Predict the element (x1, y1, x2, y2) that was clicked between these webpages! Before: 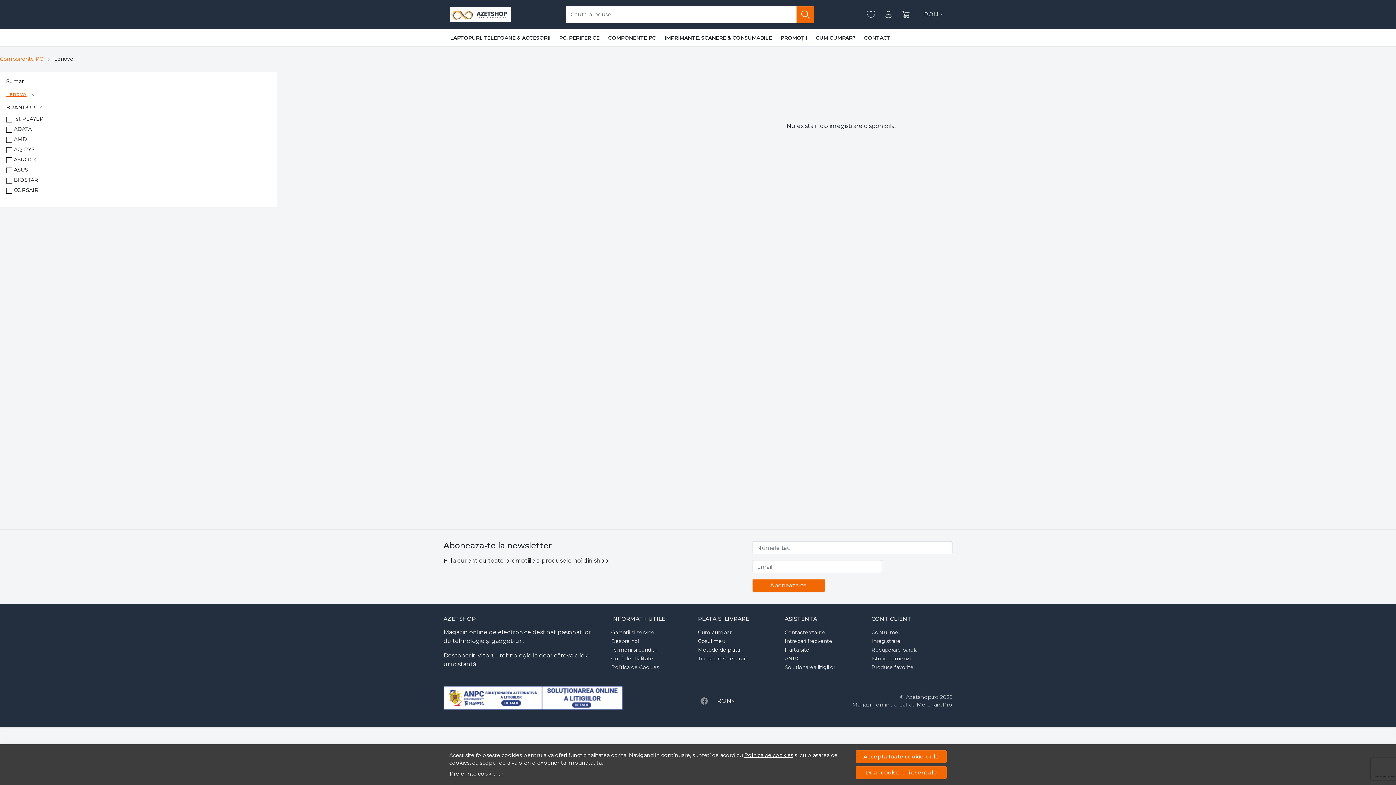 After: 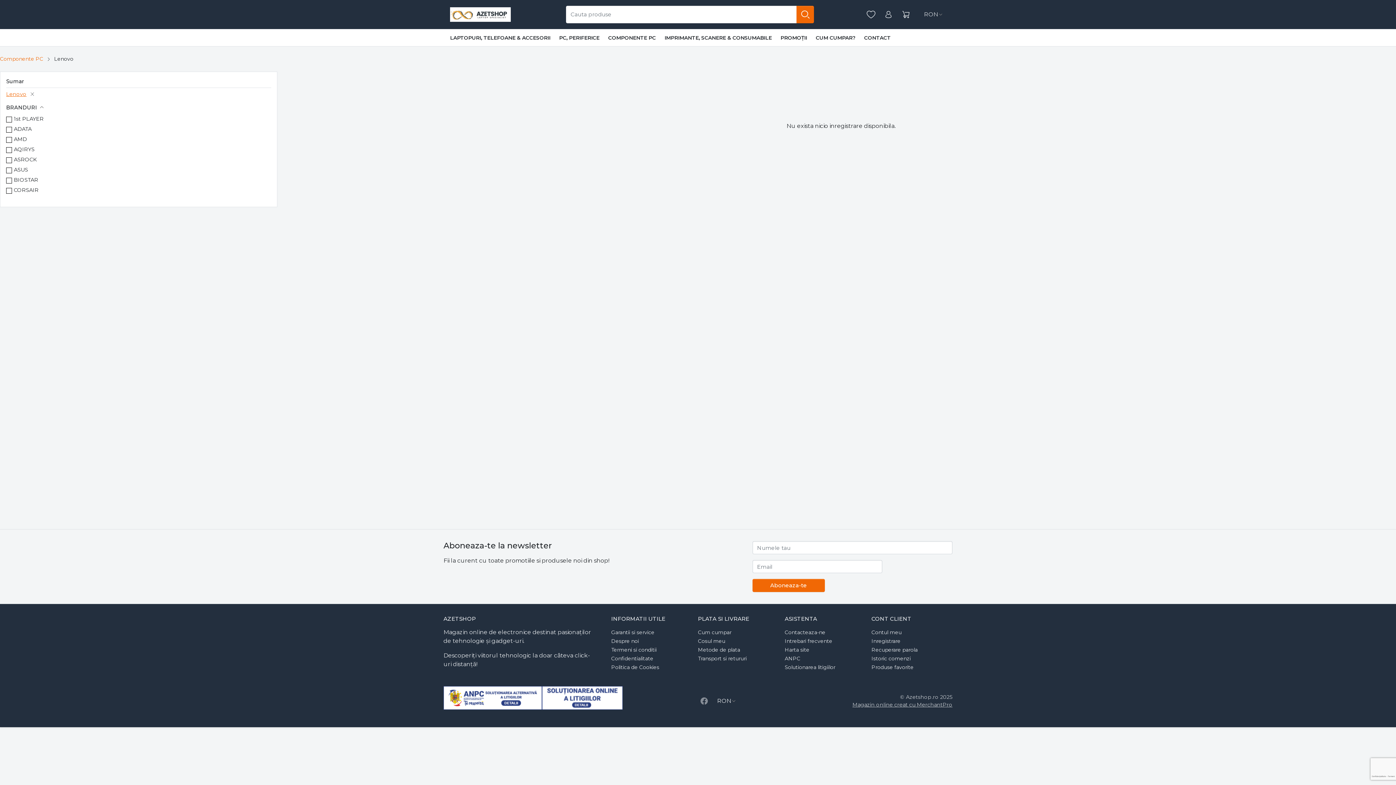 Action: label: Doar cookie-uri esentiale bbox: (856, 766, 946, 779)